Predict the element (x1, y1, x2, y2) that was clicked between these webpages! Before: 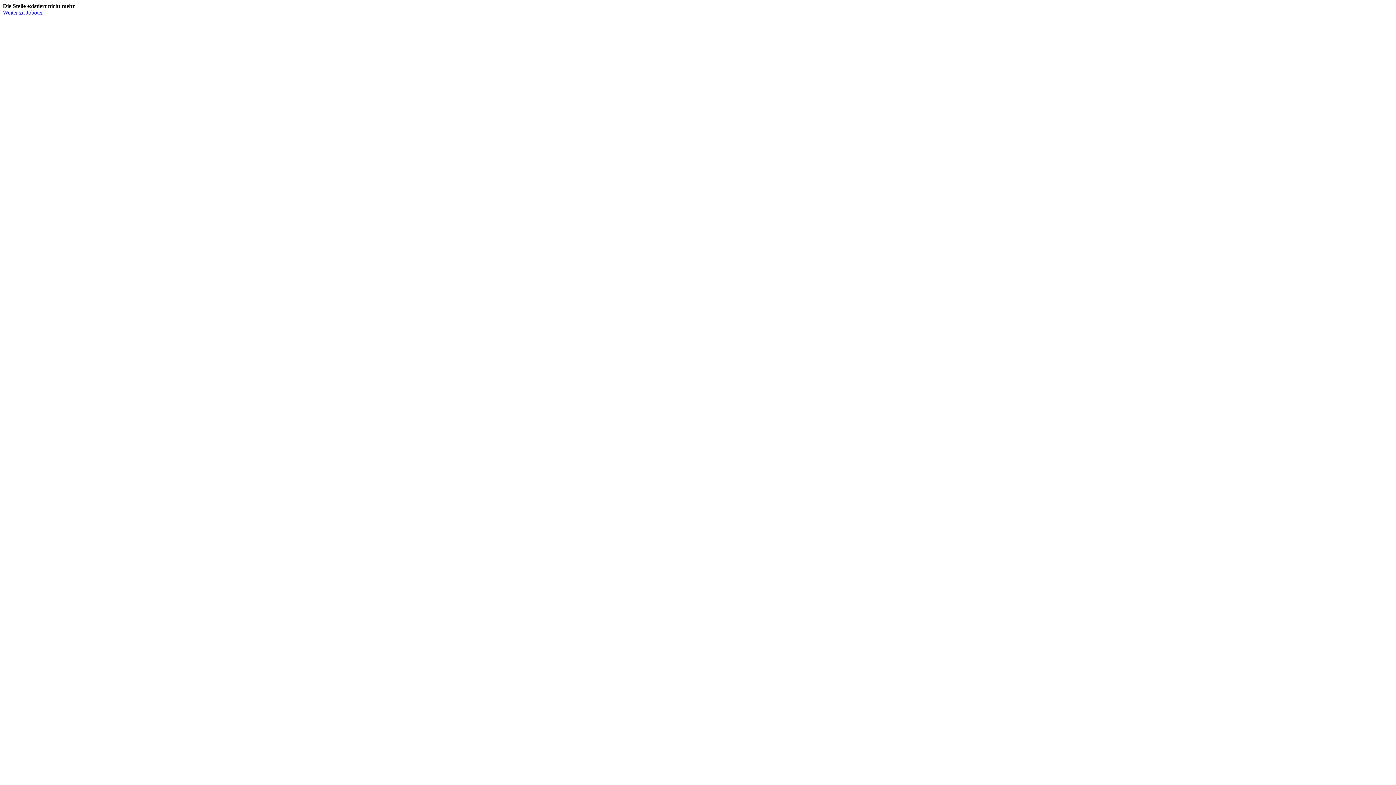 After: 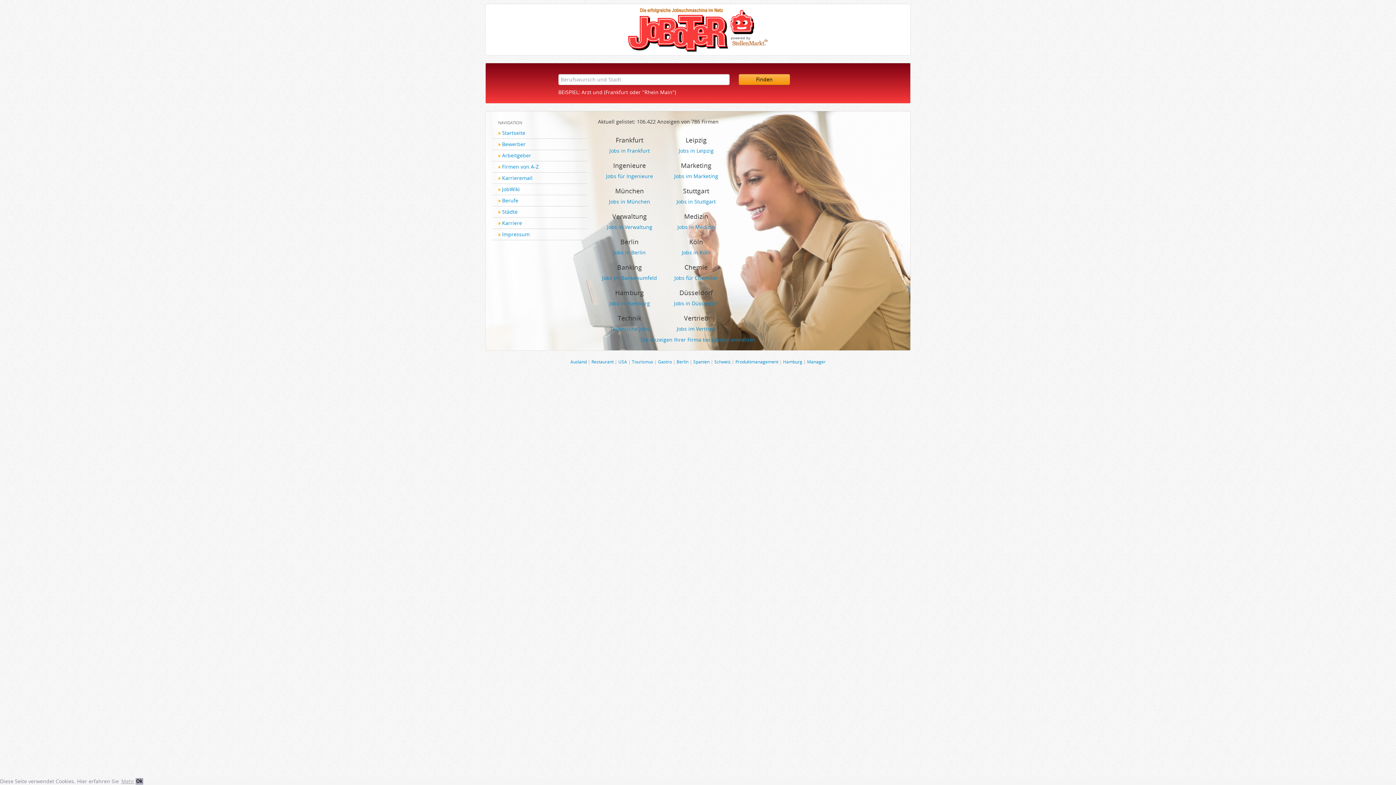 Action: label: Weiter zu Joboter bbox: (2, 9, 42, 15)